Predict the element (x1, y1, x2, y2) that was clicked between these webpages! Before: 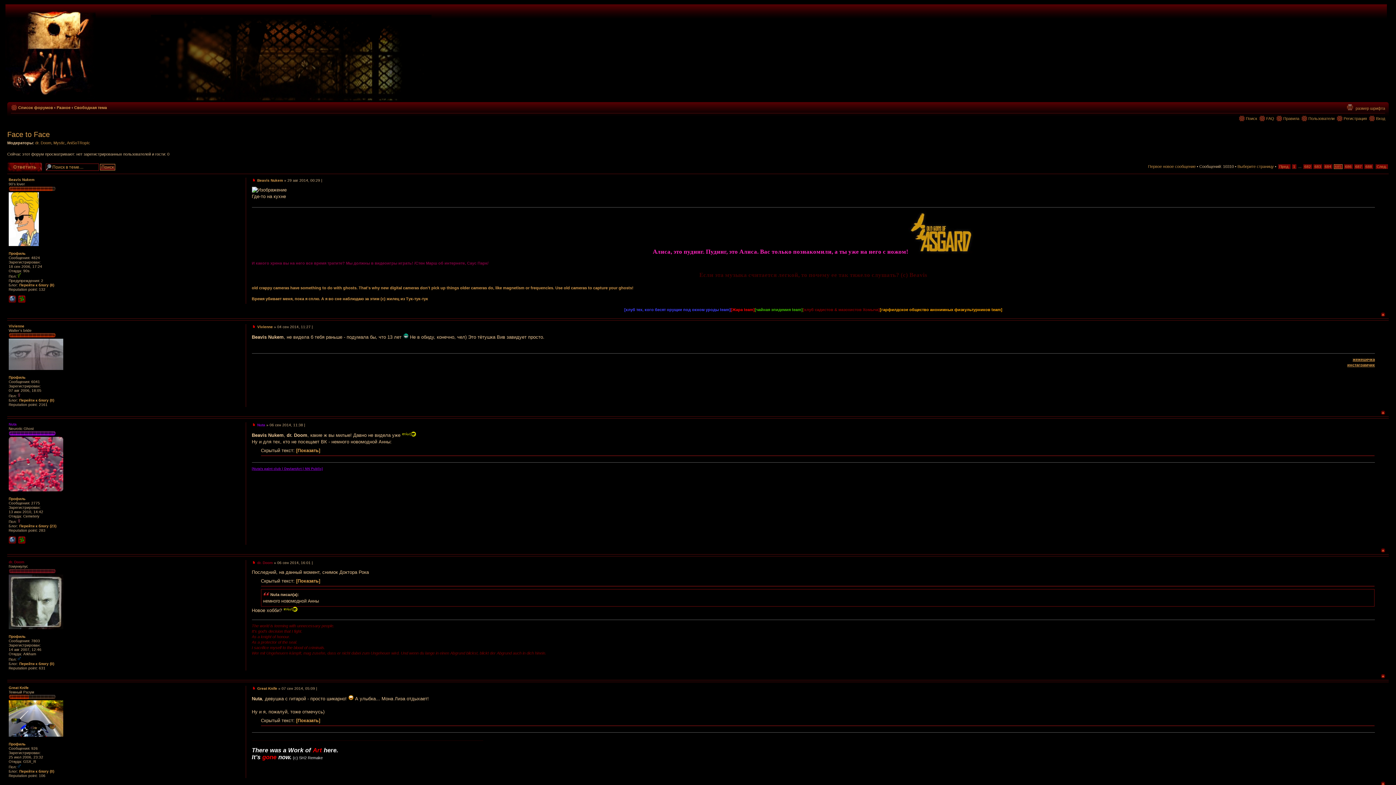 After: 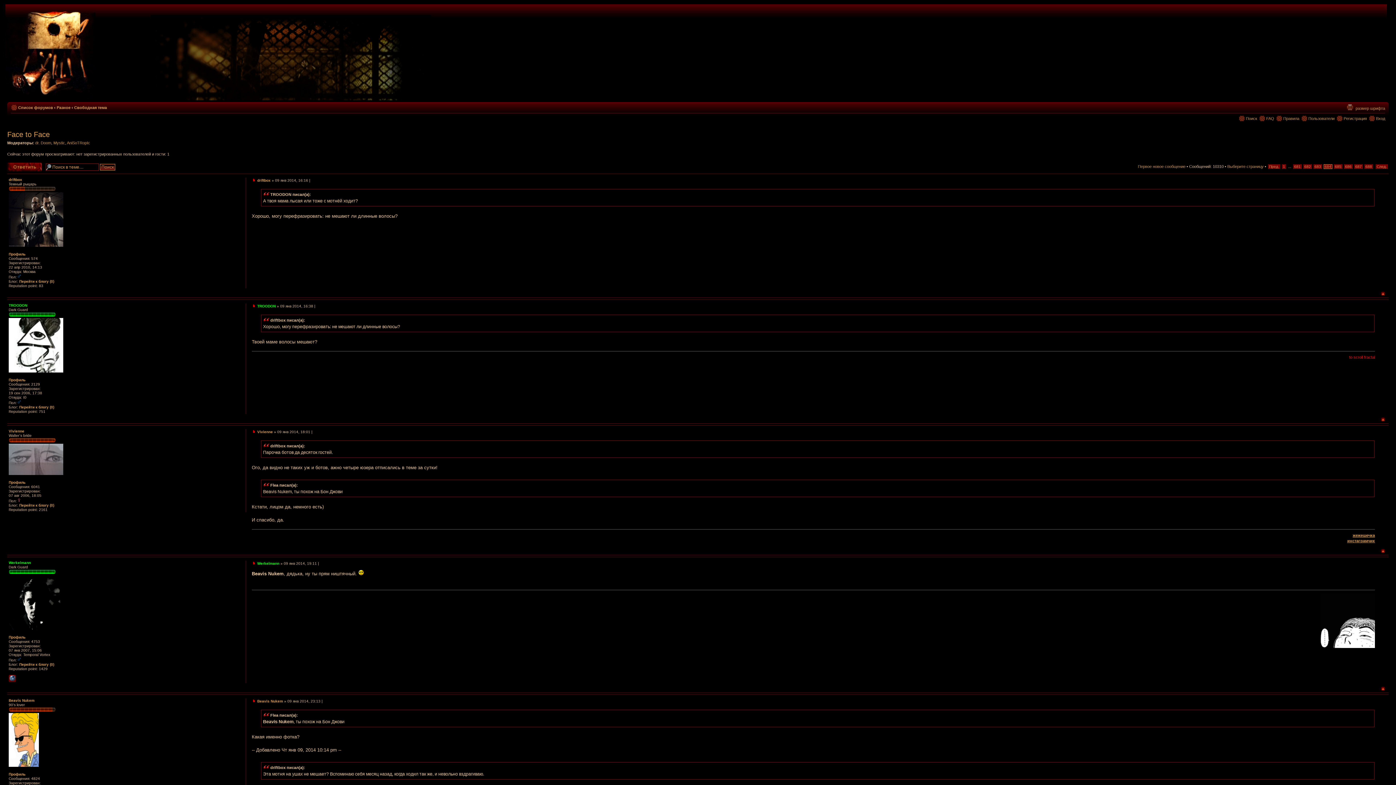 Action: label: 684 bbox: (1324, 164, 1332, 169)